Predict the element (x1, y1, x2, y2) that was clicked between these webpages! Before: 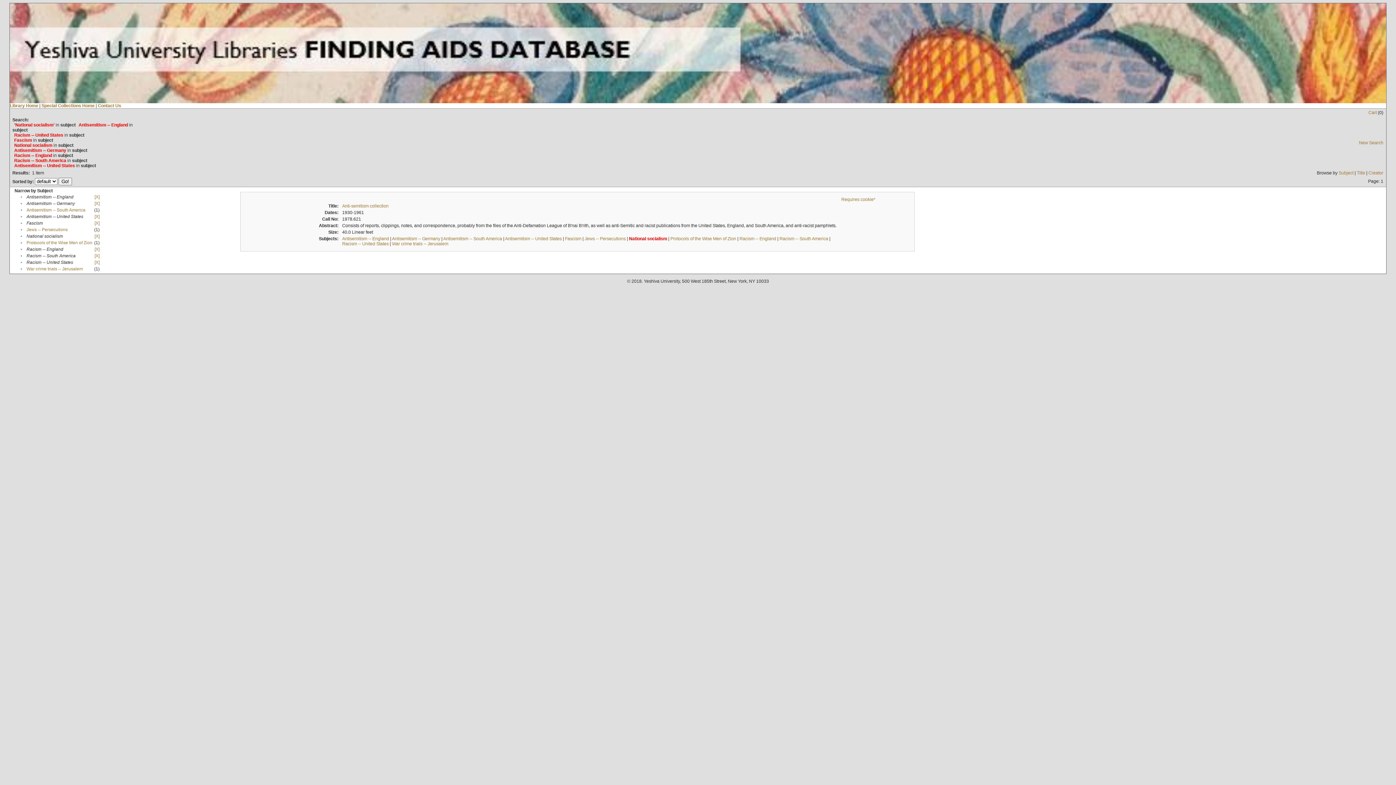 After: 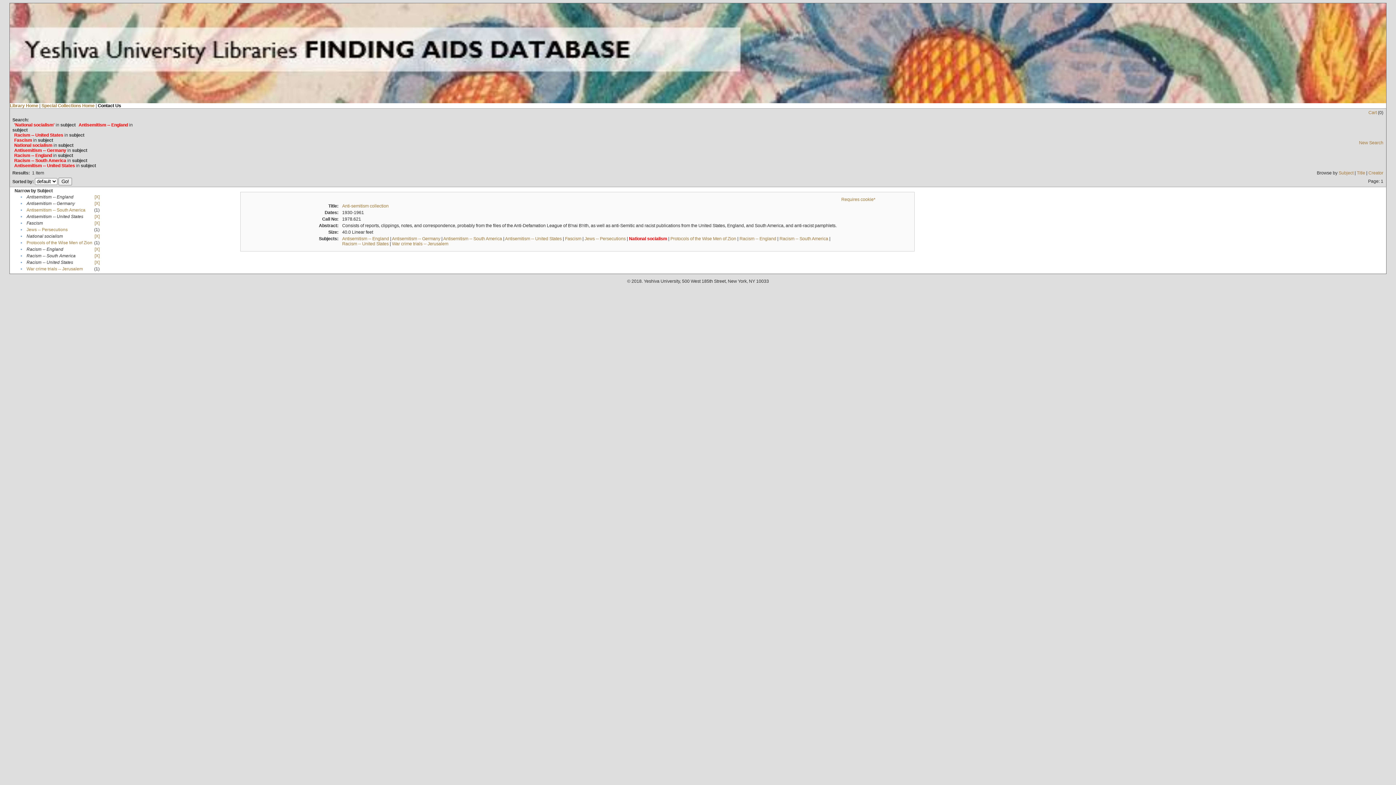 Action: bbox: (97, 103, 121, 108) label: Contact Us